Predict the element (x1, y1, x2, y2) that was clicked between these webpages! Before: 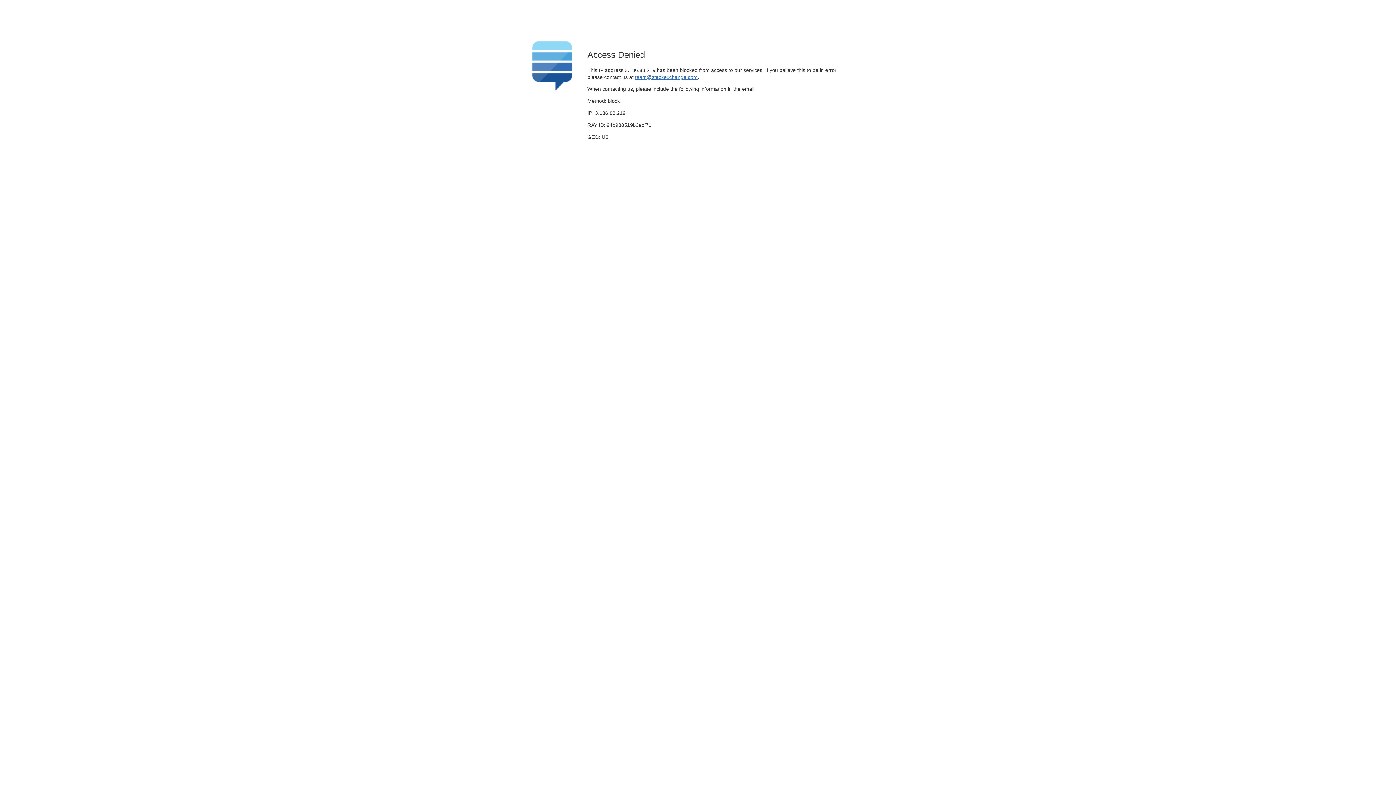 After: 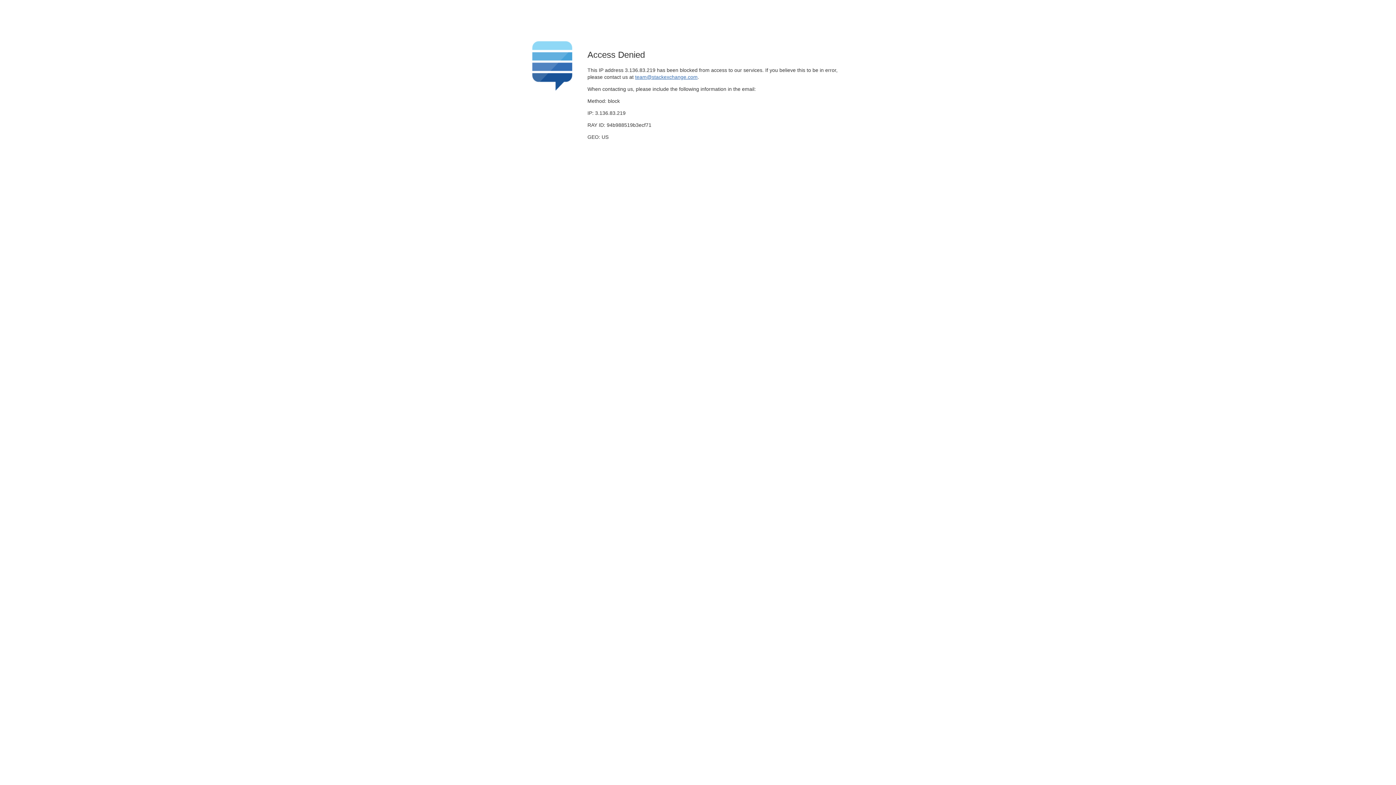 Action: bbox: (635, 74, 697, 79) label: team@stackexchange.com